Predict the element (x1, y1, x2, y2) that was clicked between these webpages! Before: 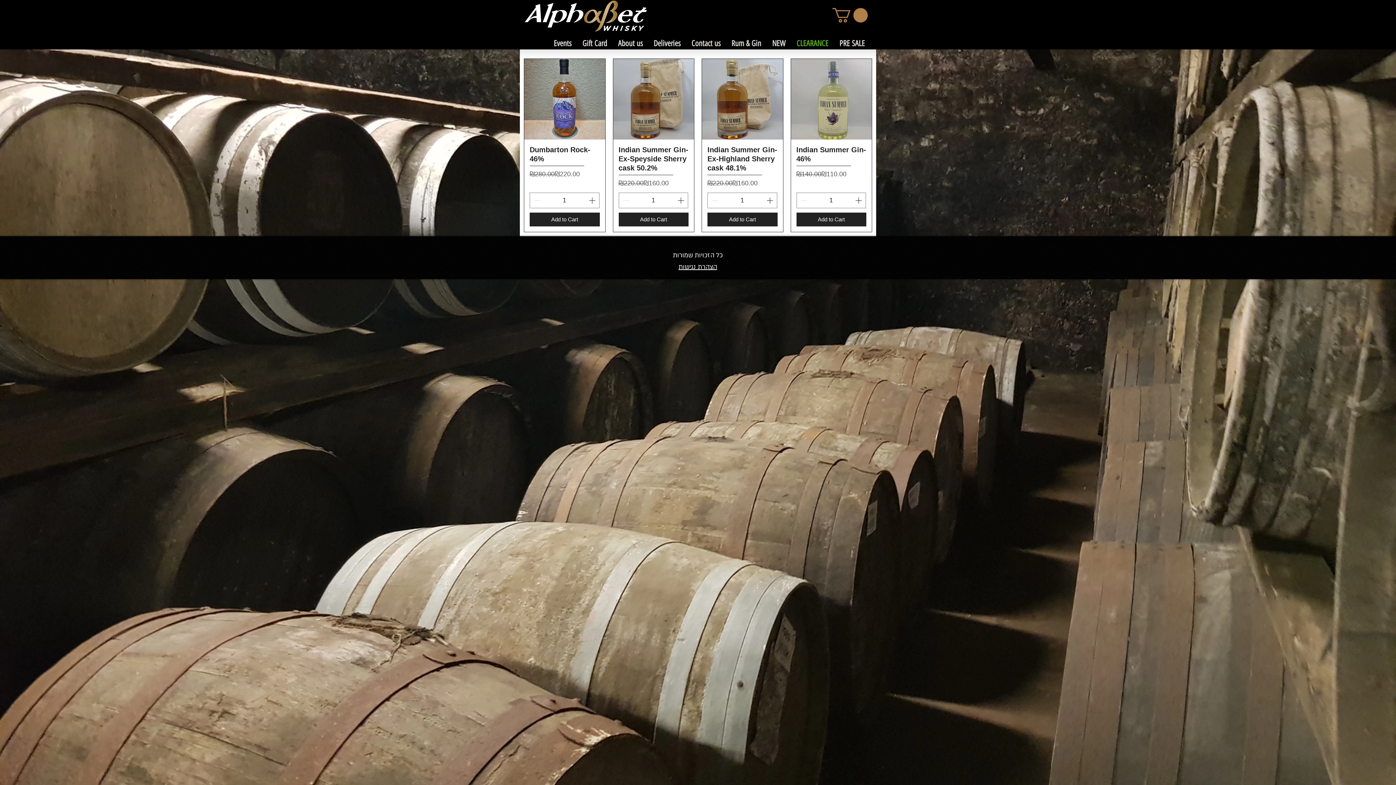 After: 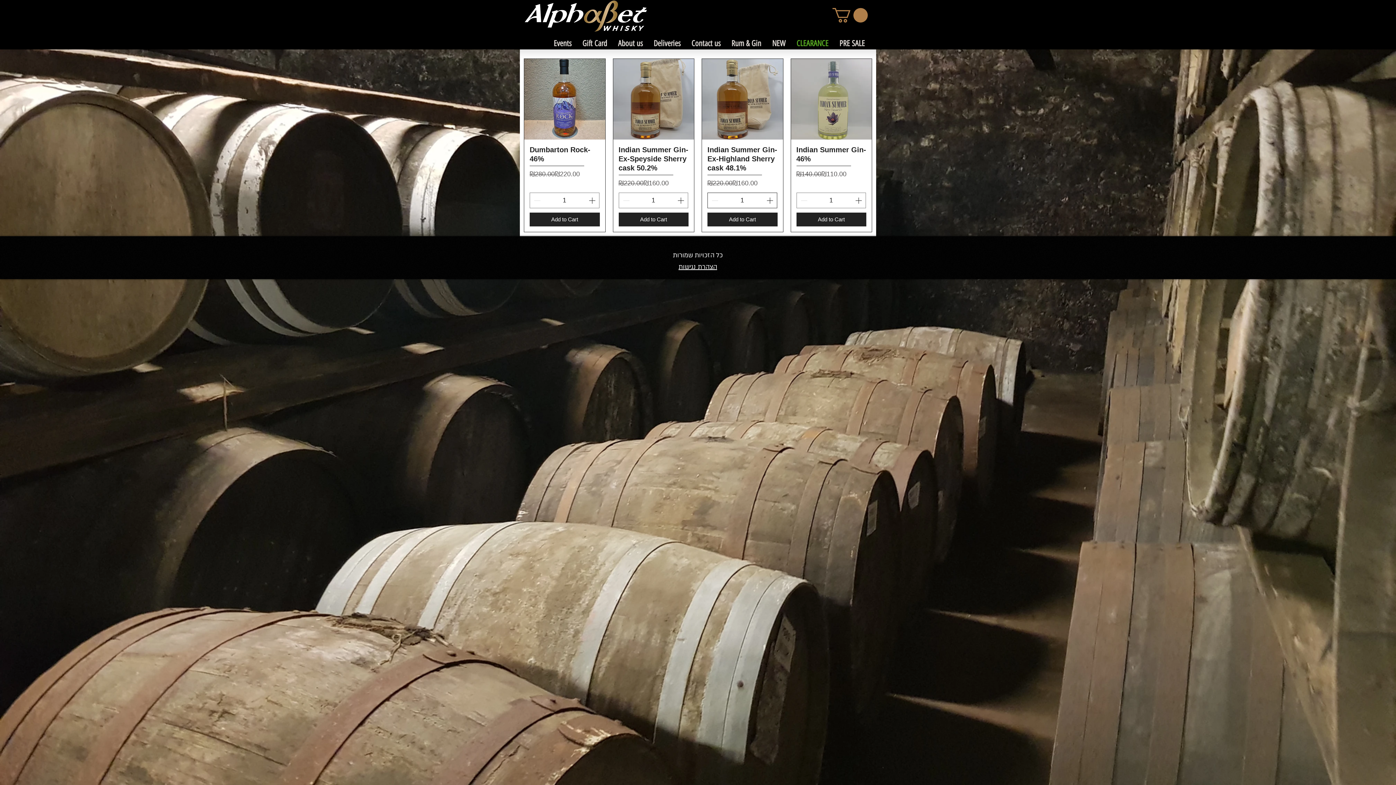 Action: bbox: (764, 193, 776, 207) label: Increment